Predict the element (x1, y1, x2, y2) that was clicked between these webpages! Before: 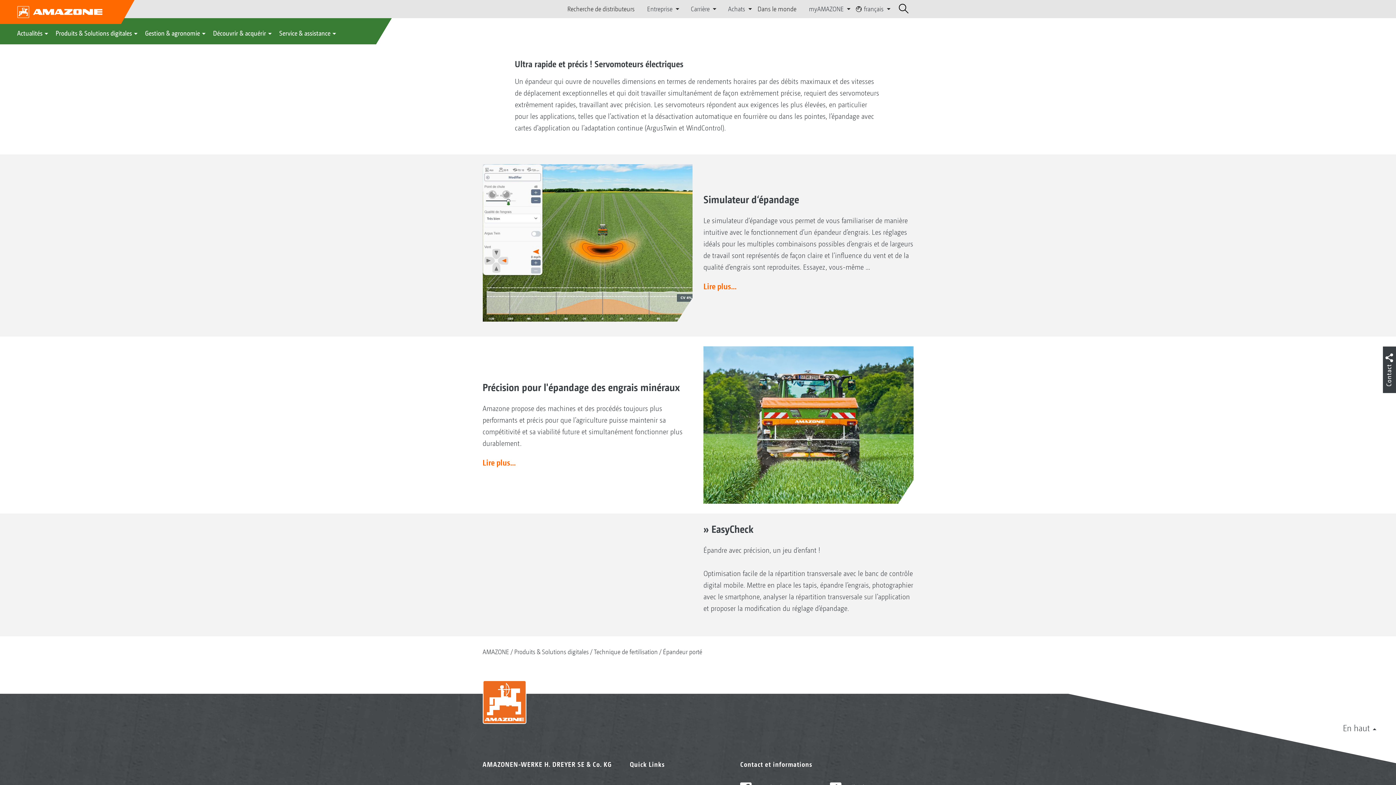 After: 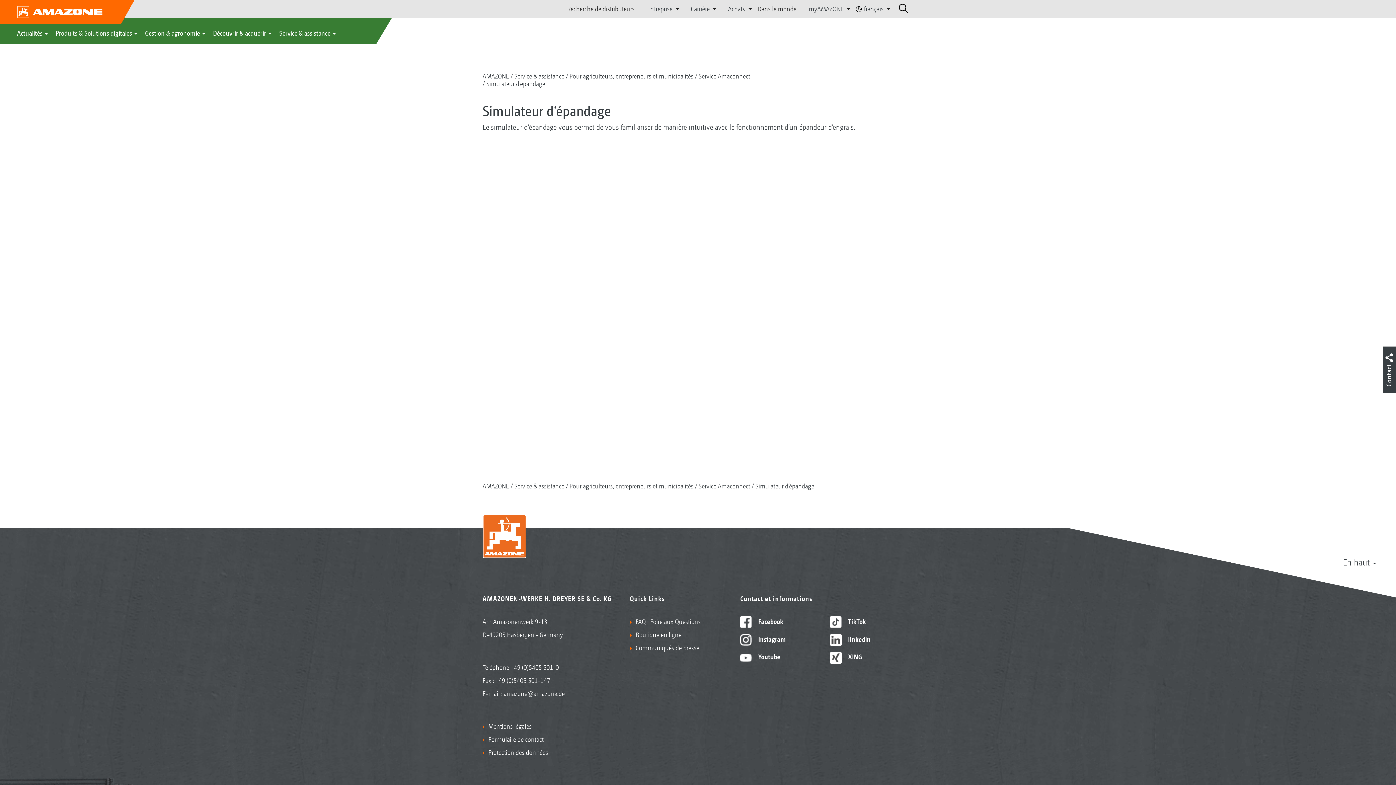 Action: bbox: (703, 280, 743, 292) label: Lire plus...